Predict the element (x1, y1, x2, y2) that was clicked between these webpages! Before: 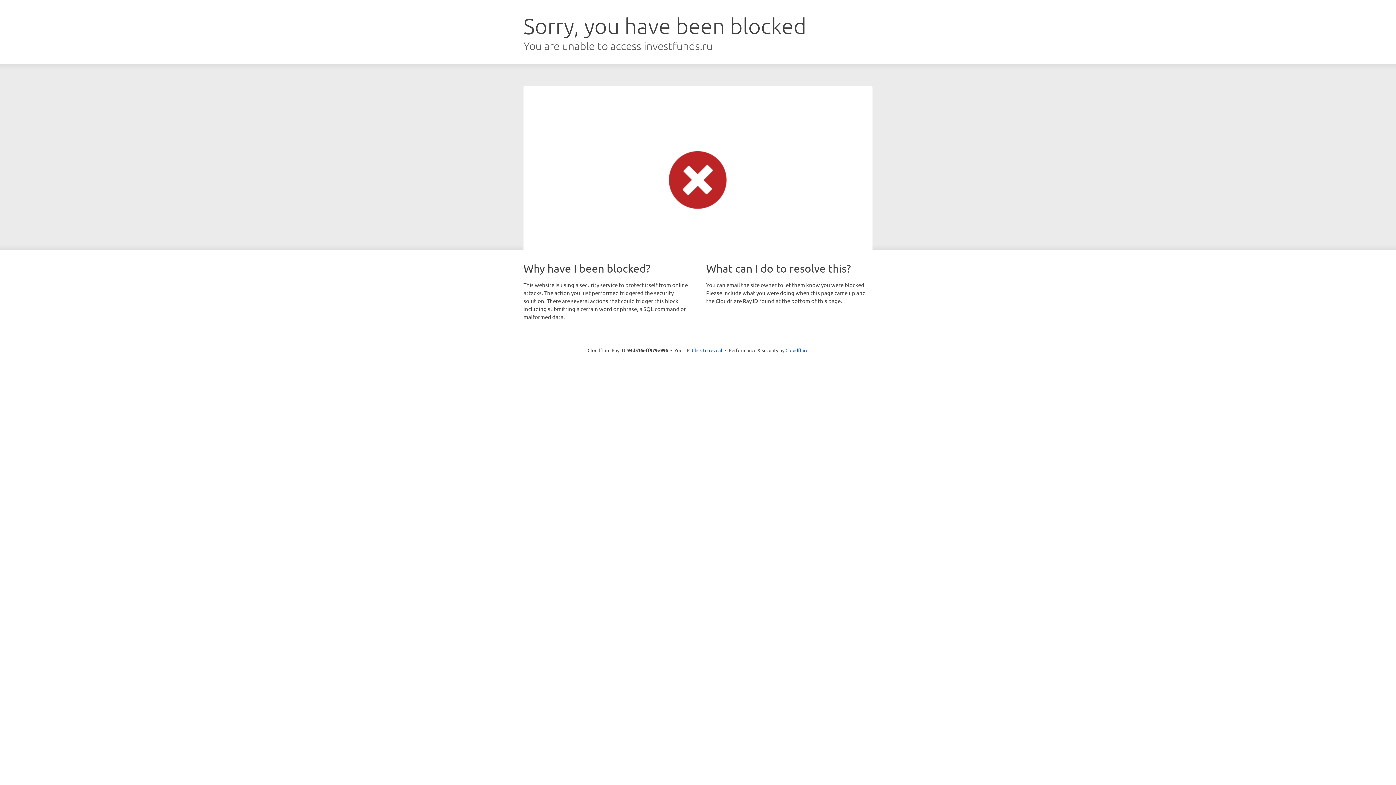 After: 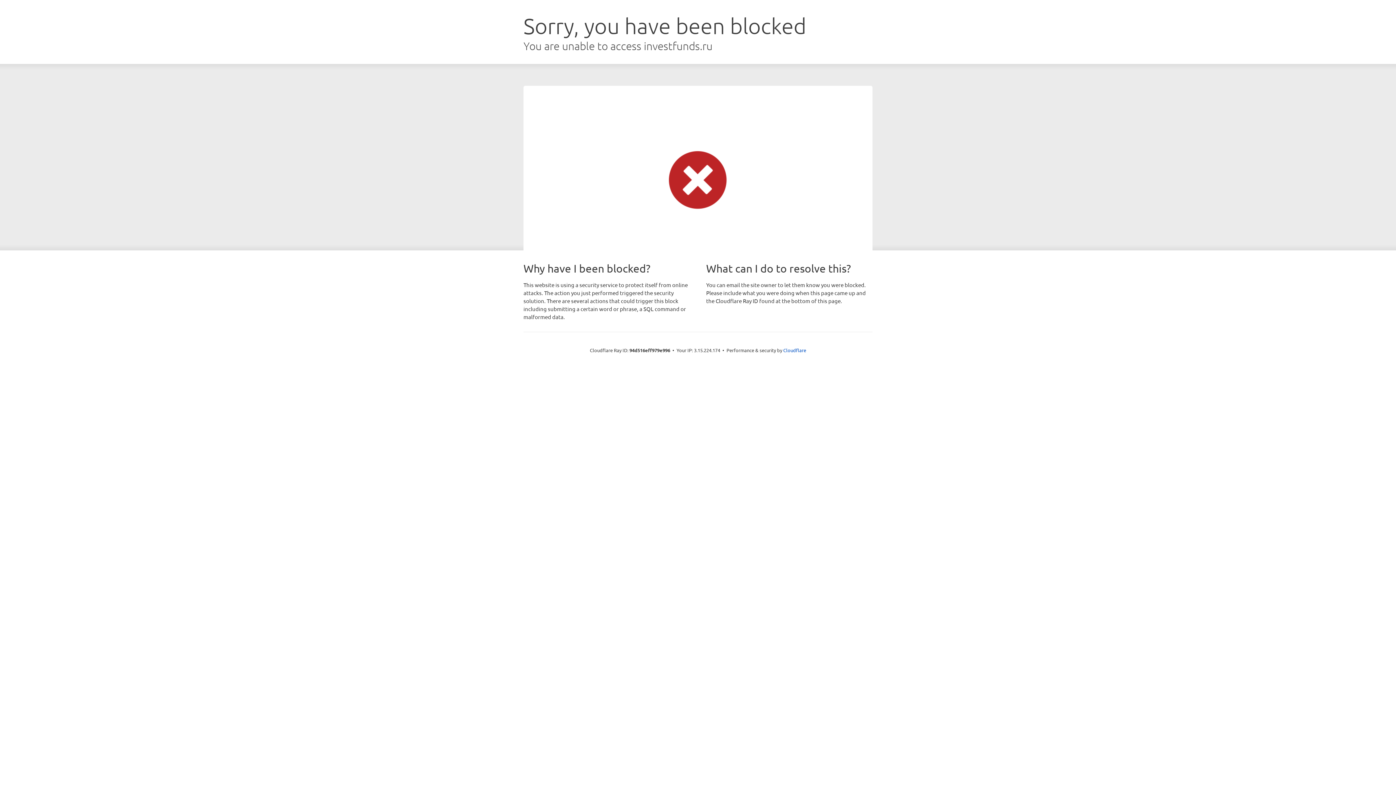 Action: bbox: (692, 346, 722, 353) label: Click to reveal